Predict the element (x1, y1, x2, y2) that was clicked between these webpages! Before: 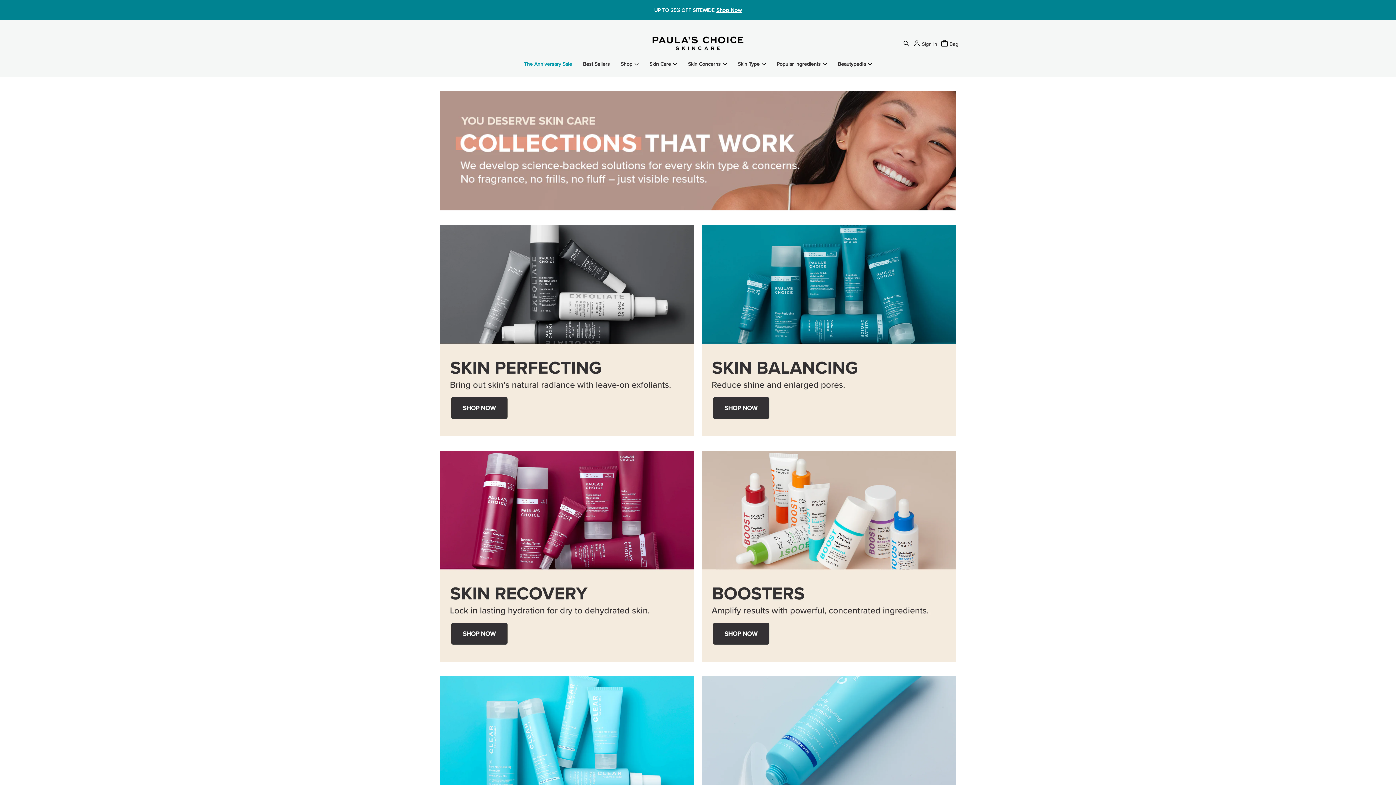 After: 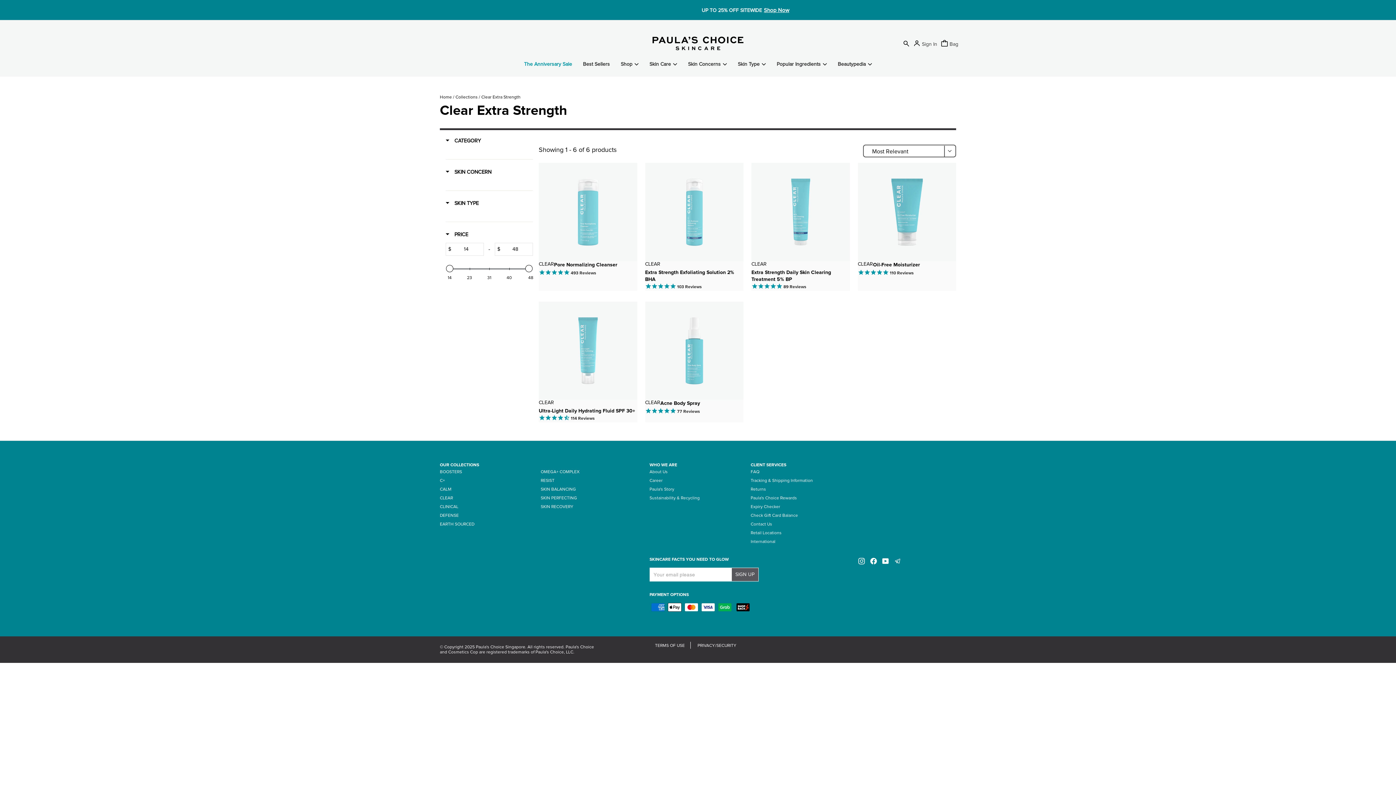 Action: bbox: (701, 676, 956, 887)